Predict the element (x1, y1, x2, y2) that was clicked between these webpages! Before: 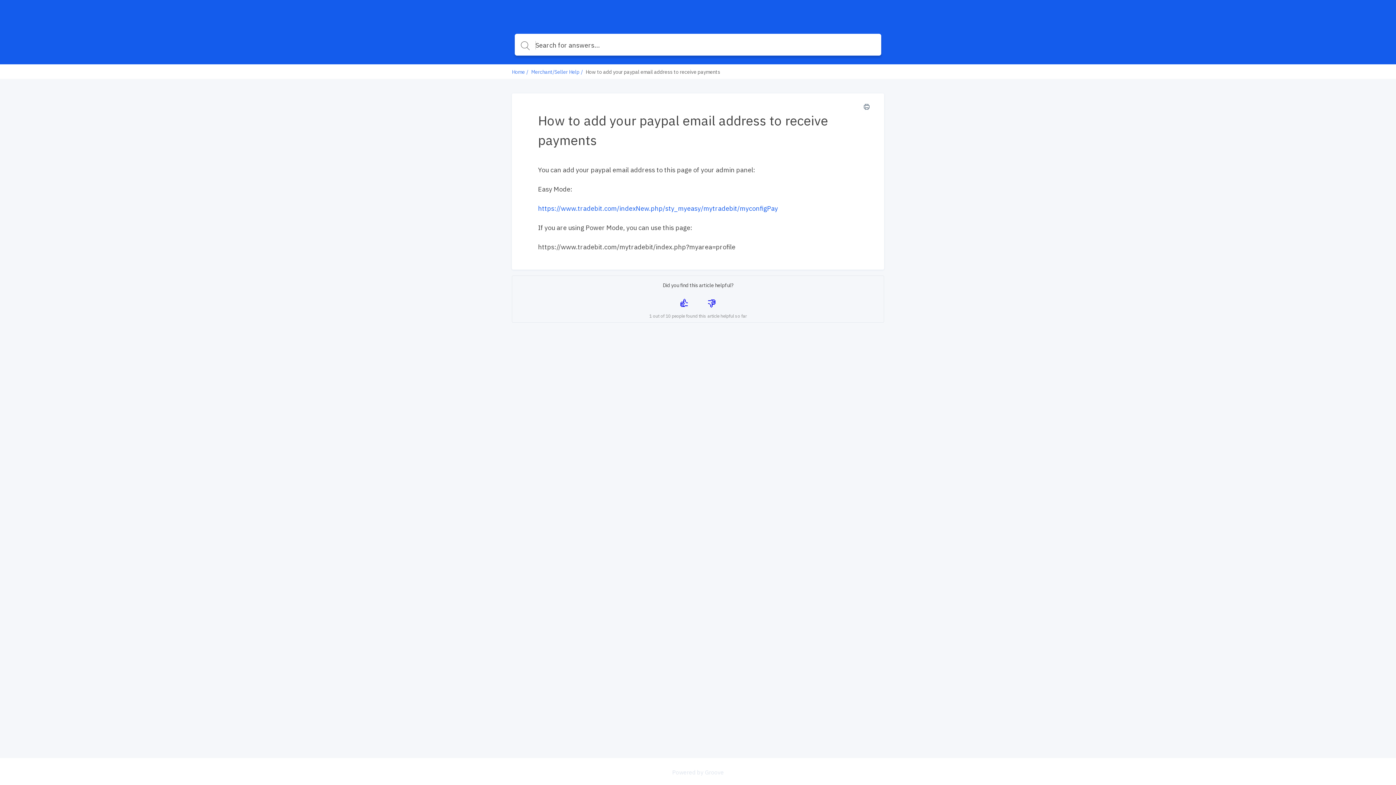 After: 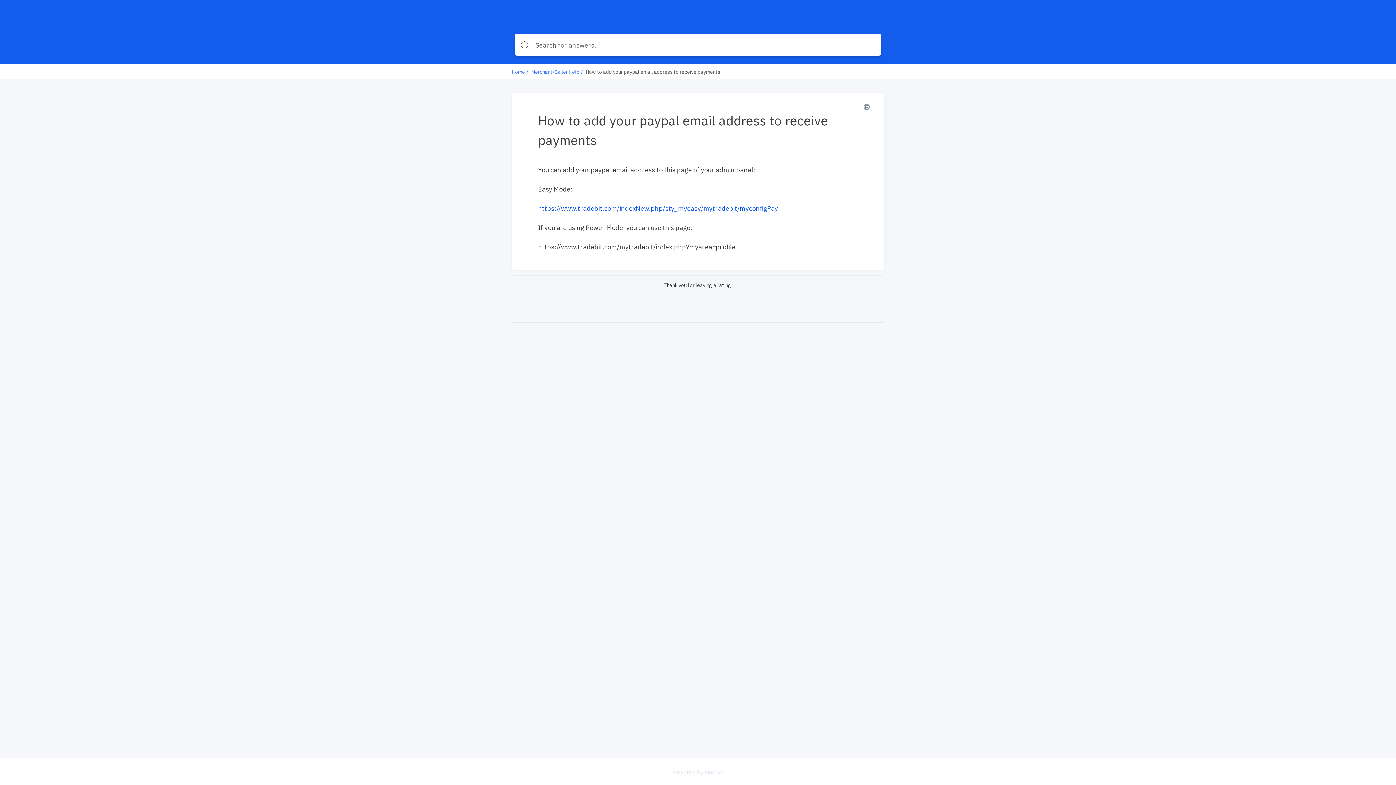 Action: bbox: (706, 294, 717, 310)